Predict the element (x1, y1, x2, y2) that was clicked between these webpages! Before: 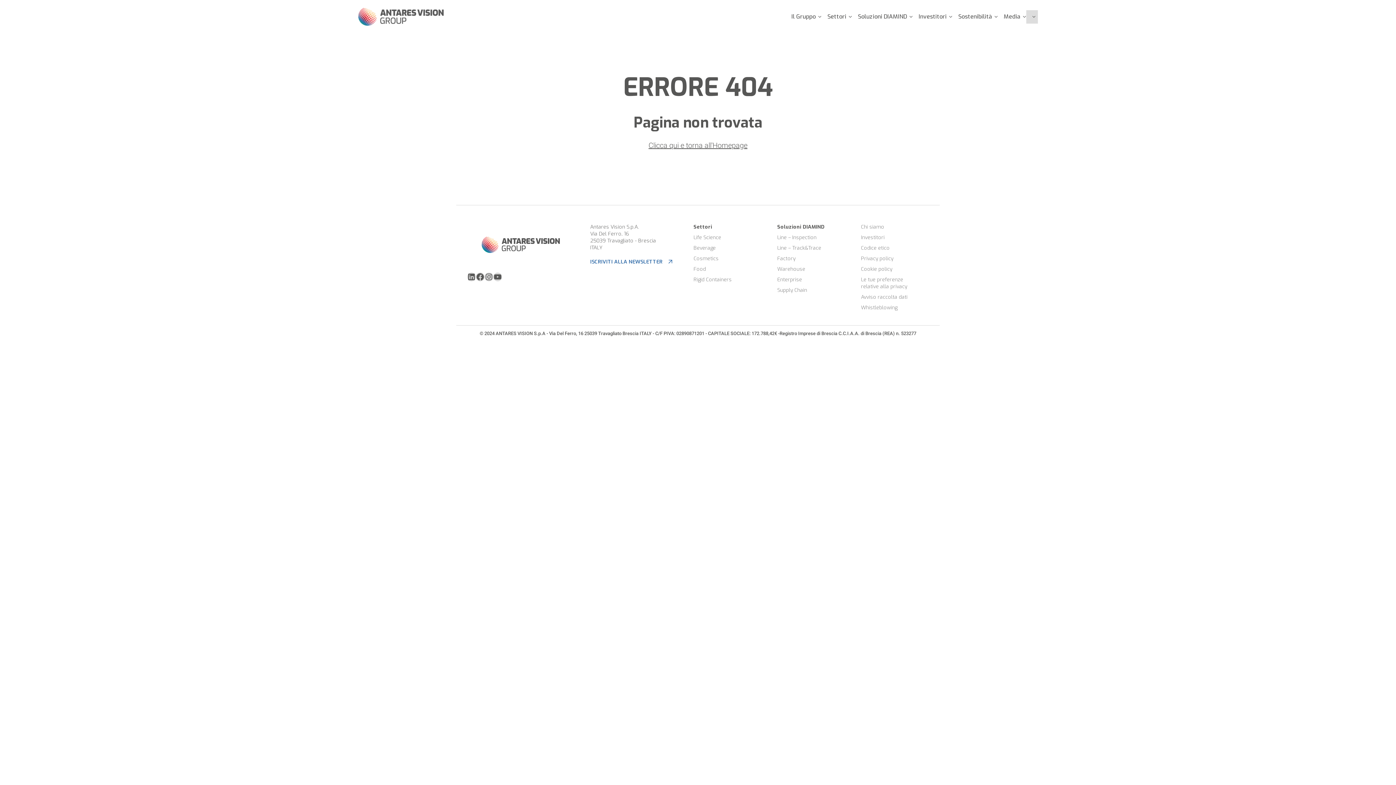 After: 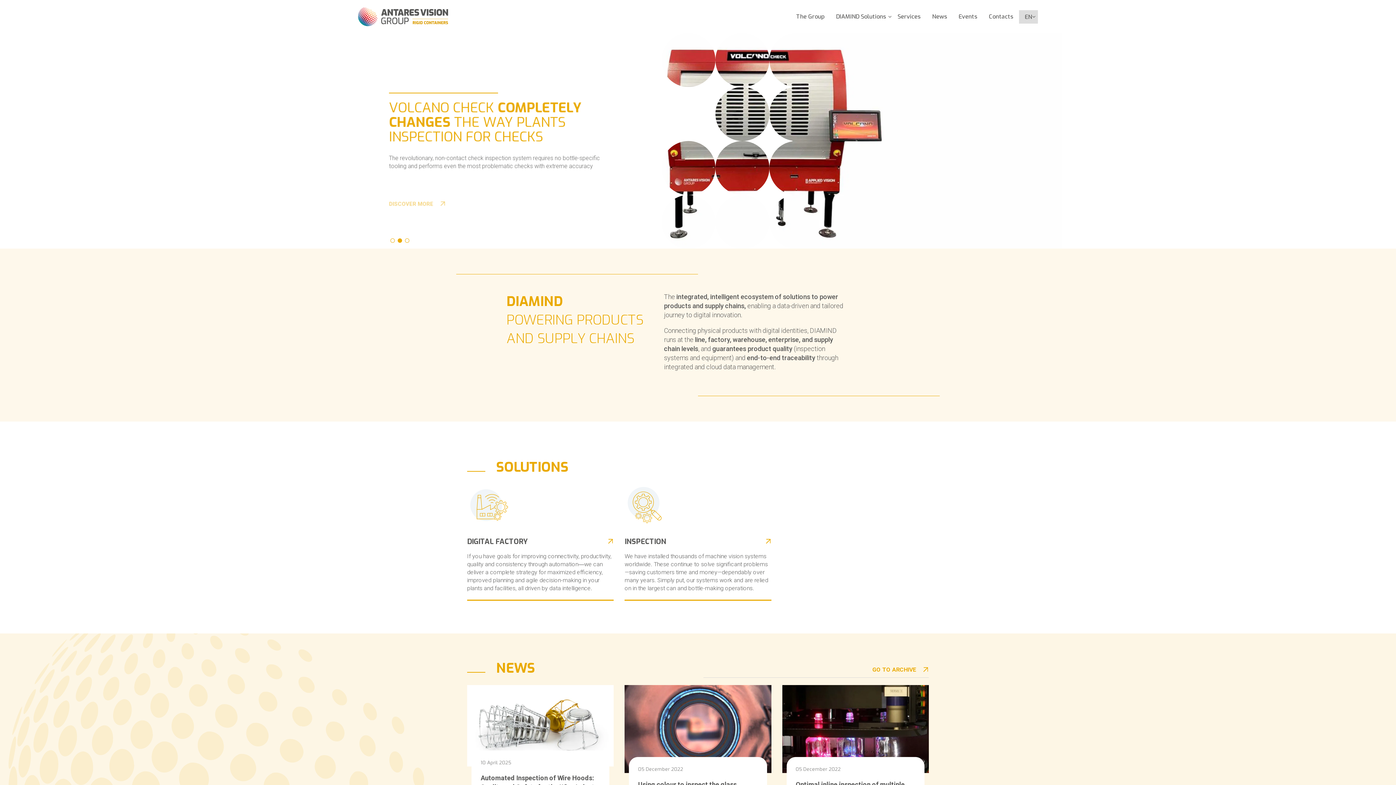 Action: bbox: (693, 276, 737, 283) label: Rigid Containers